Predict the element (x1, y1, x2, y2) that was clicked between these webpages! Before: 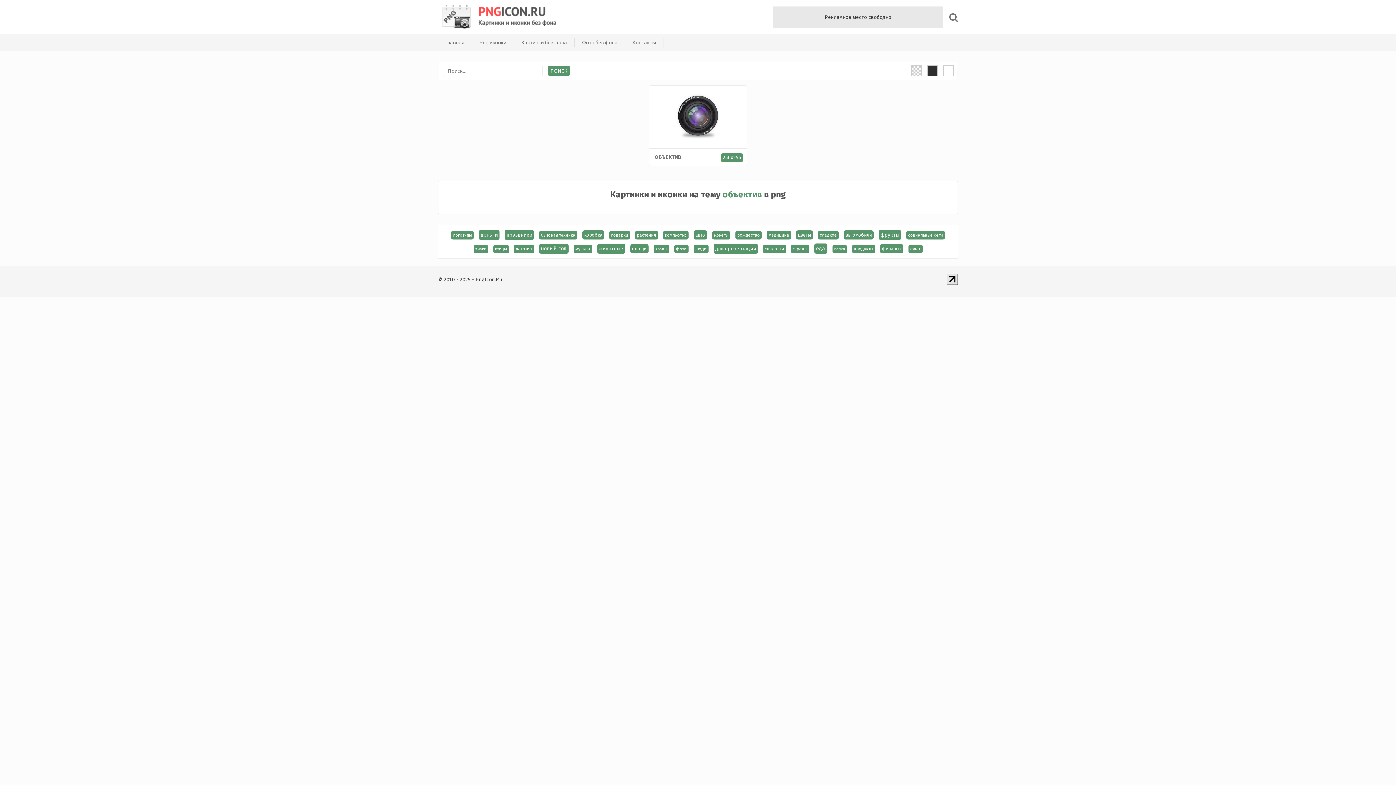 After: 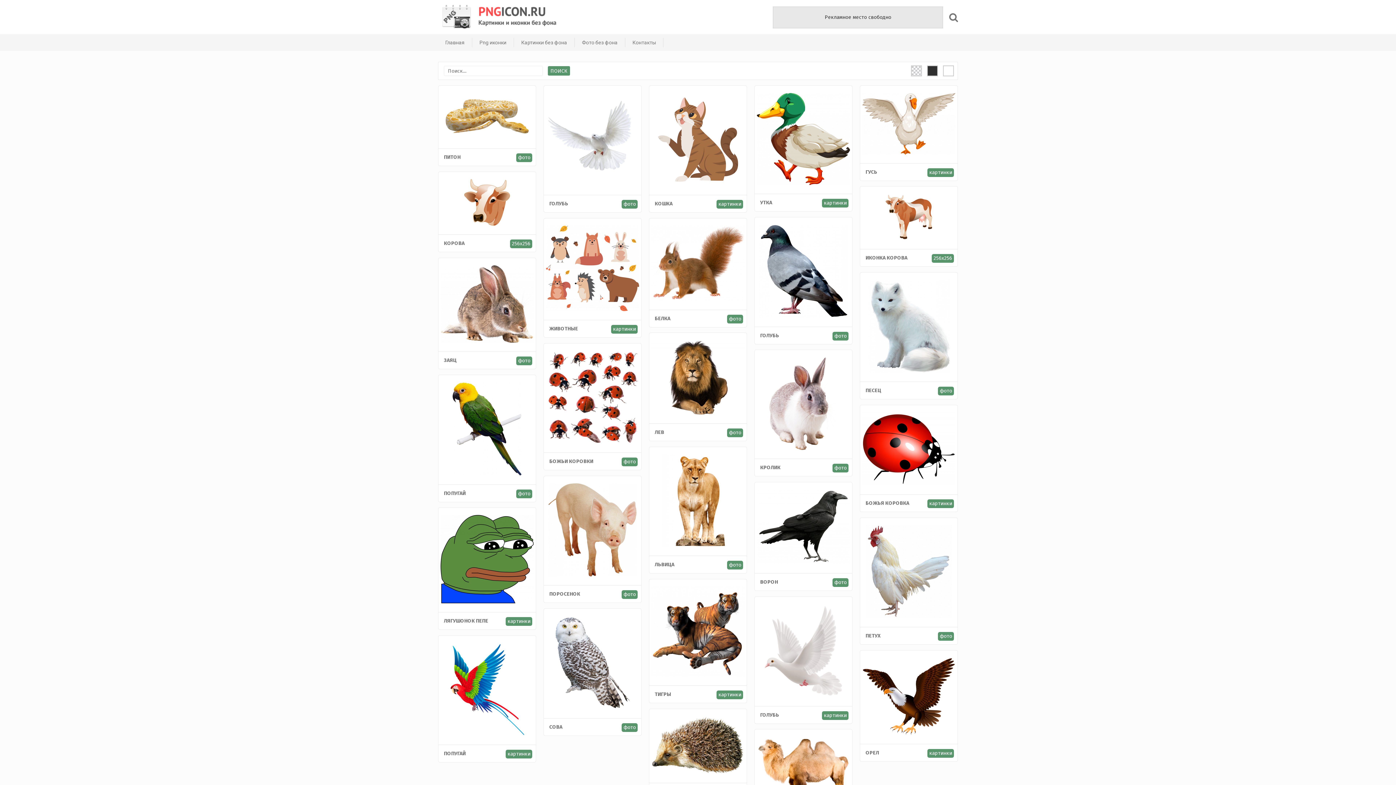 Action: bbox: (597, 244, 625, 253) label: животные (29 элементов)